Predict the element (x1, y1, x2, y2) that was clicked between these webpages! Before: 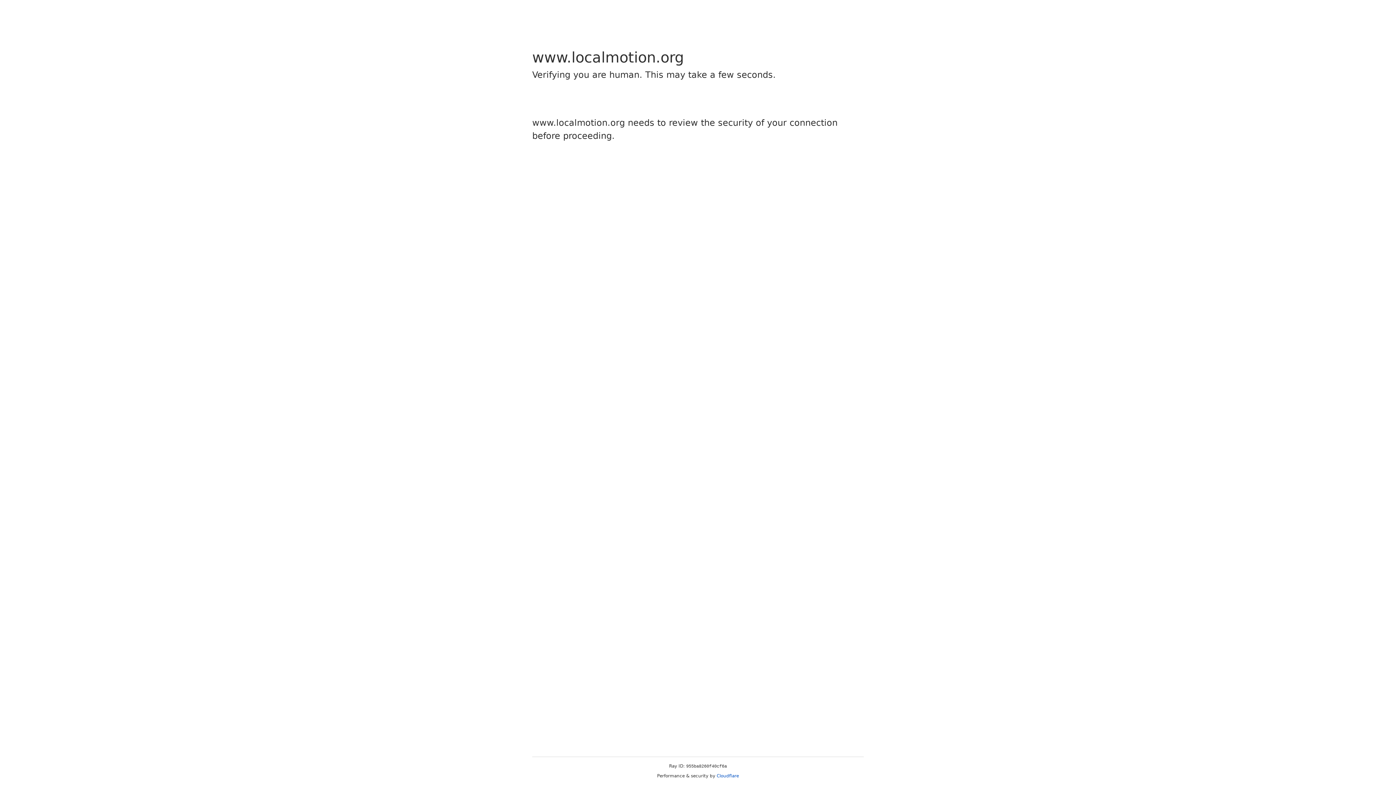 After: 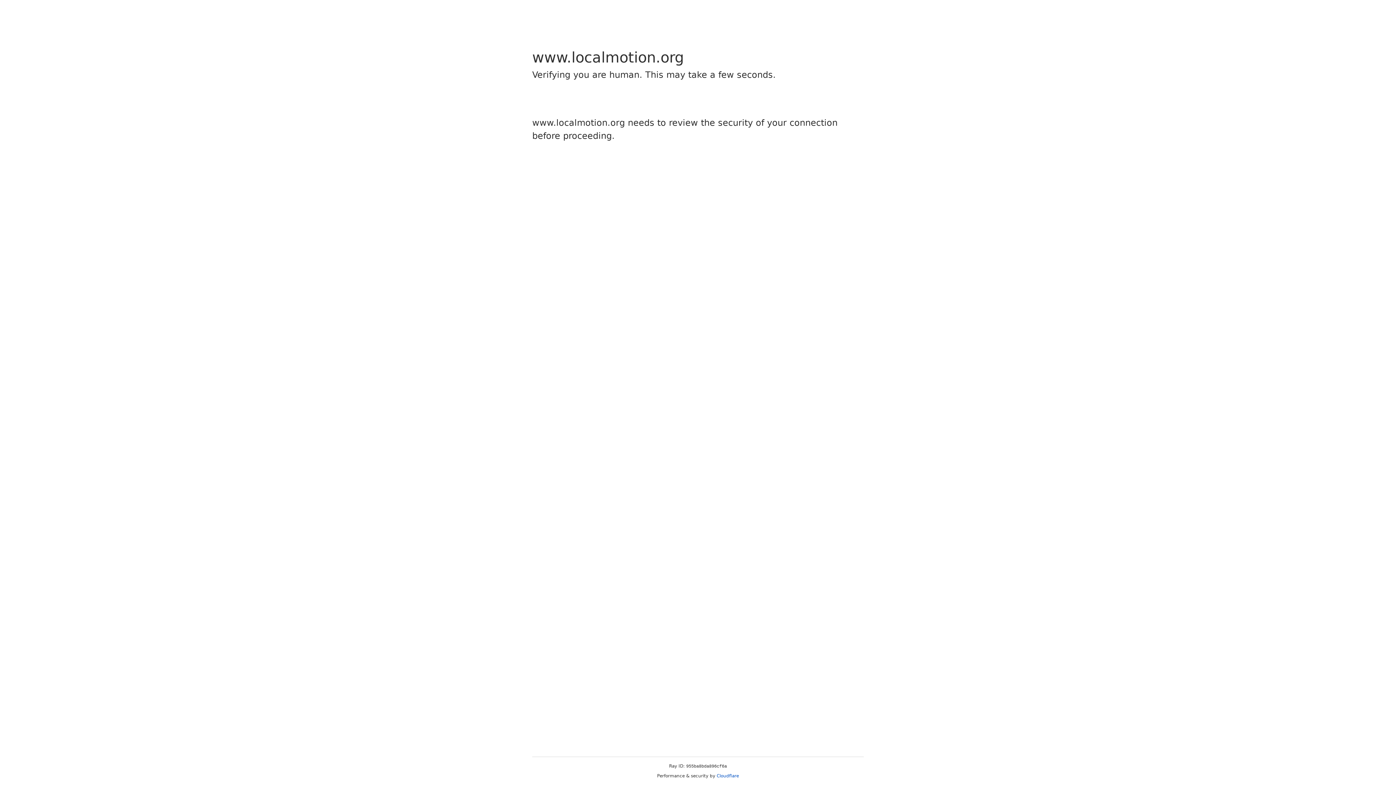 Action: bbox: (716, 773, 739, 778) label: Cloudflare